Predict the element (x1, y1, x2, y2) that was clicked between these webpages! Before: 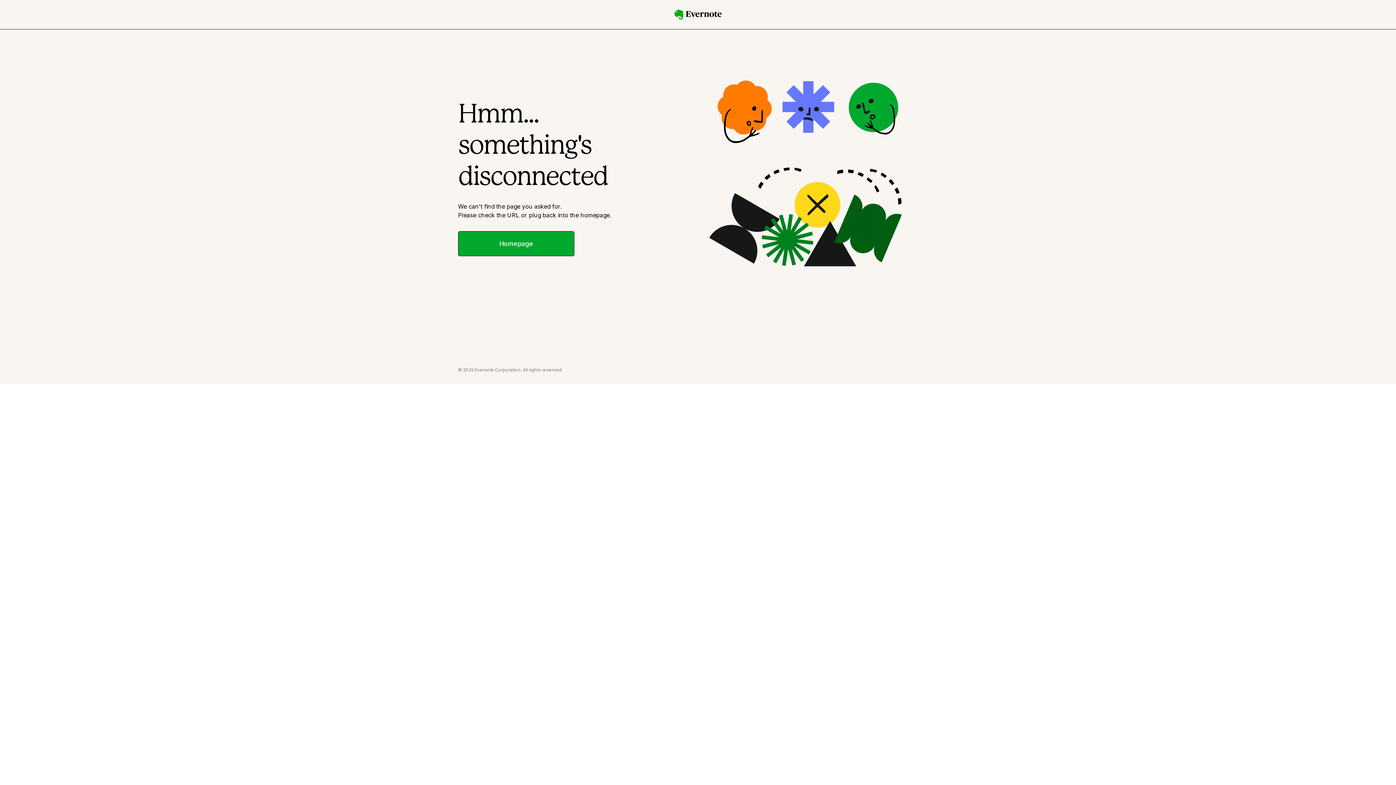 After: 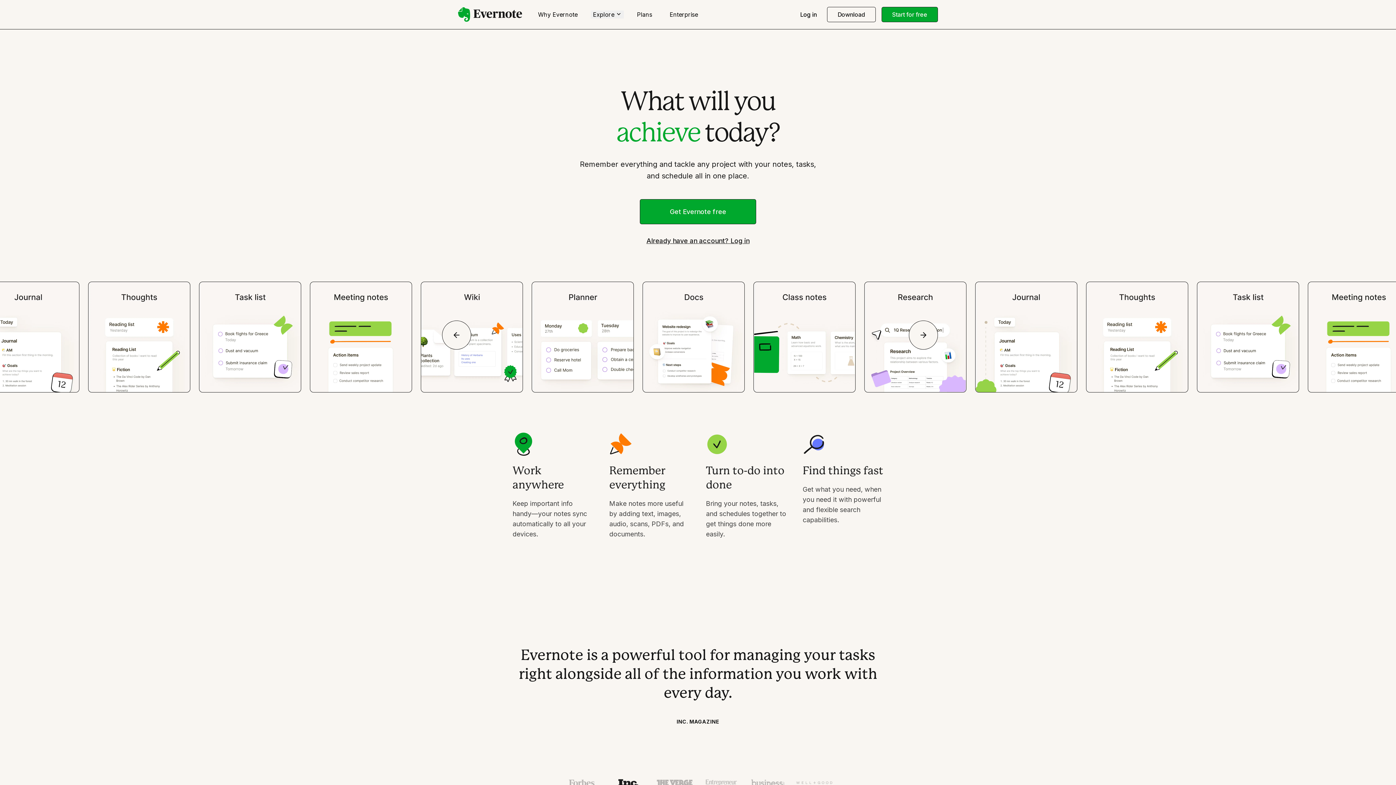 Action: bbox: (458, 231, 574, 256) label: Homepage